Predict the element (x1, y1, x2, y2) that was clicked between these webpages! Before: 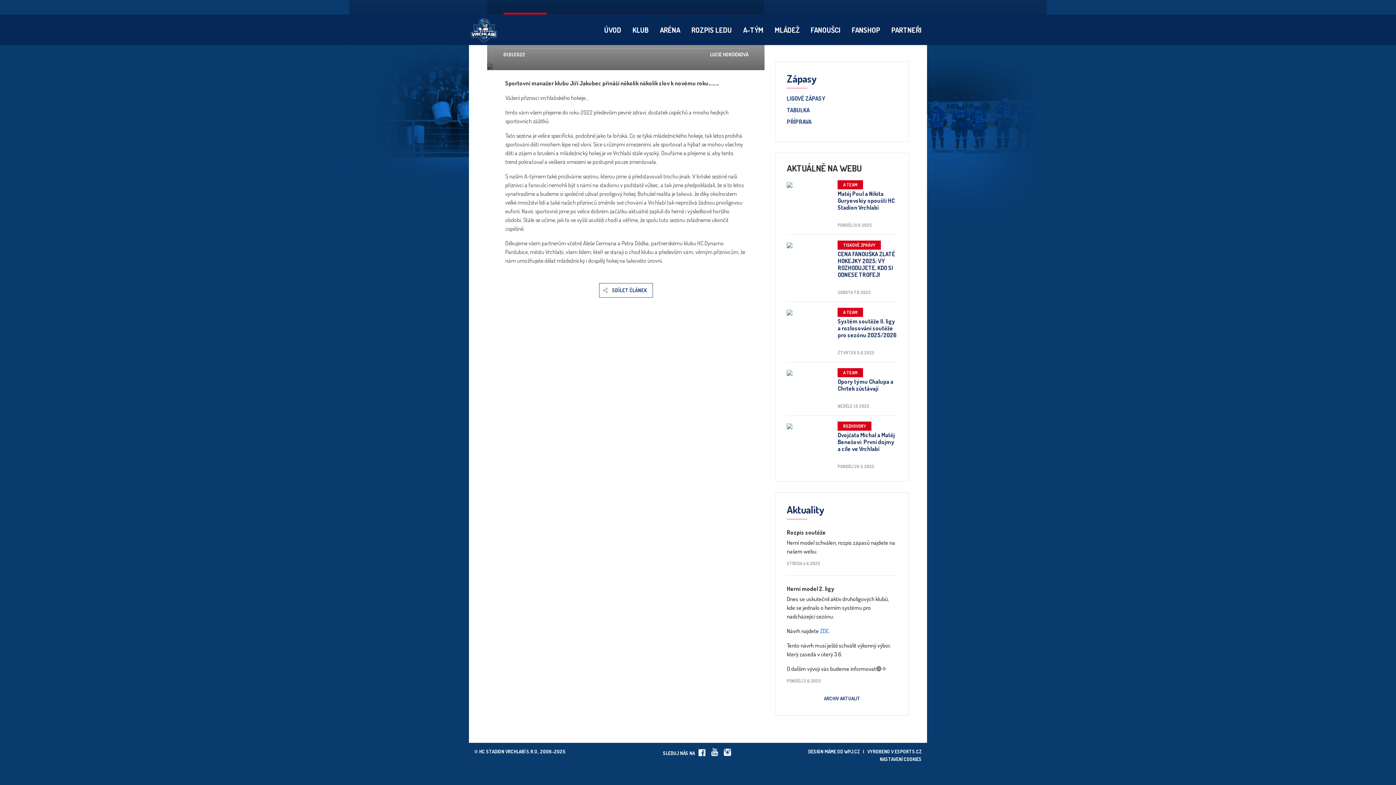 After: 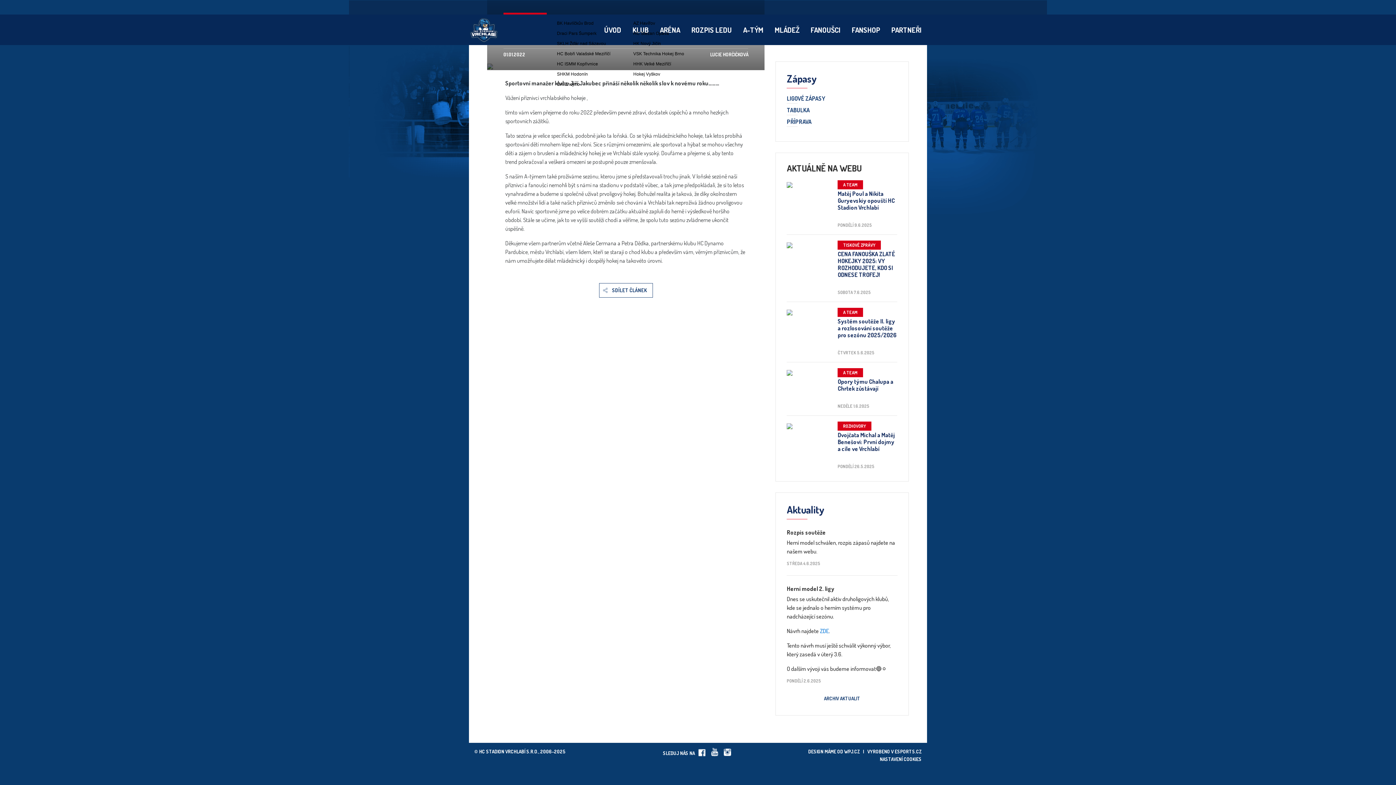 Action: bbox: (548, 0, 591, 3)